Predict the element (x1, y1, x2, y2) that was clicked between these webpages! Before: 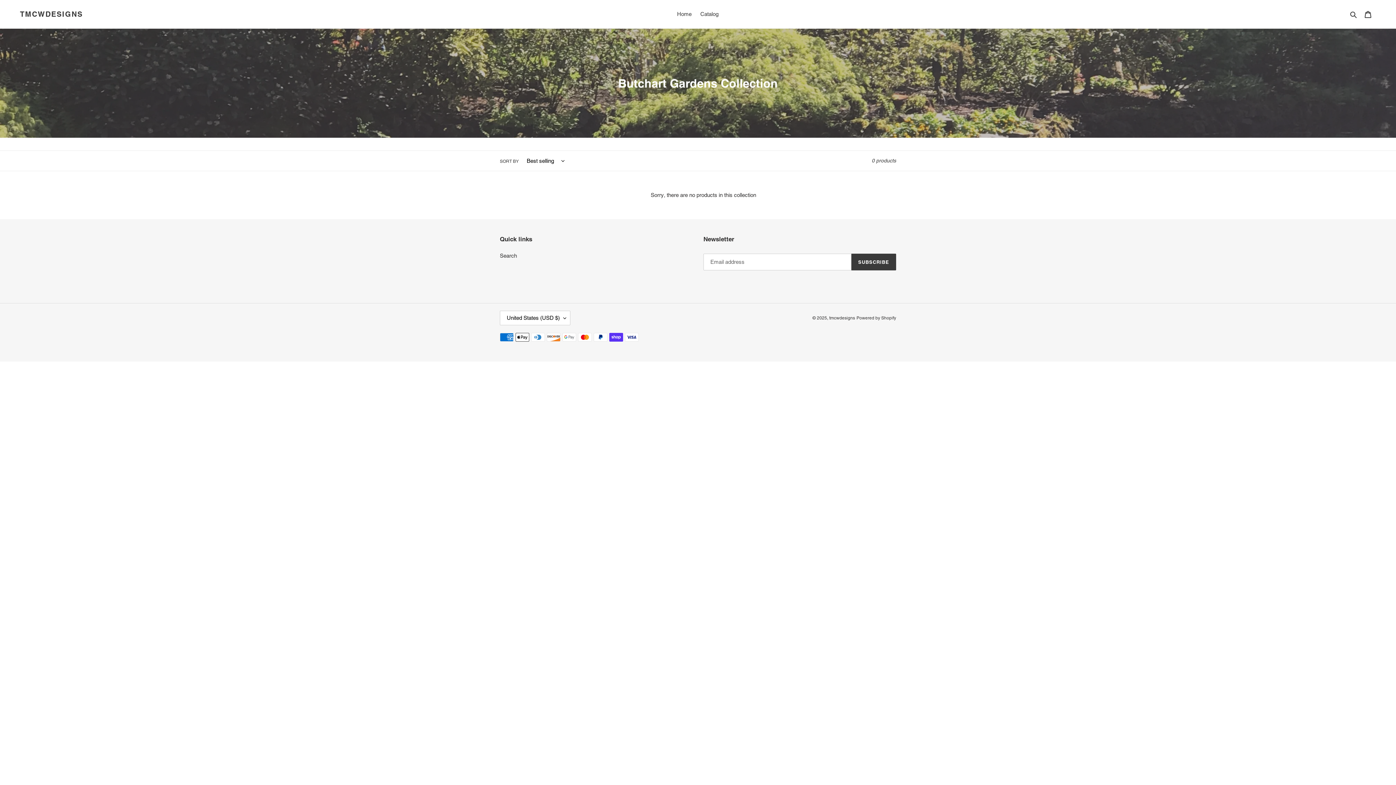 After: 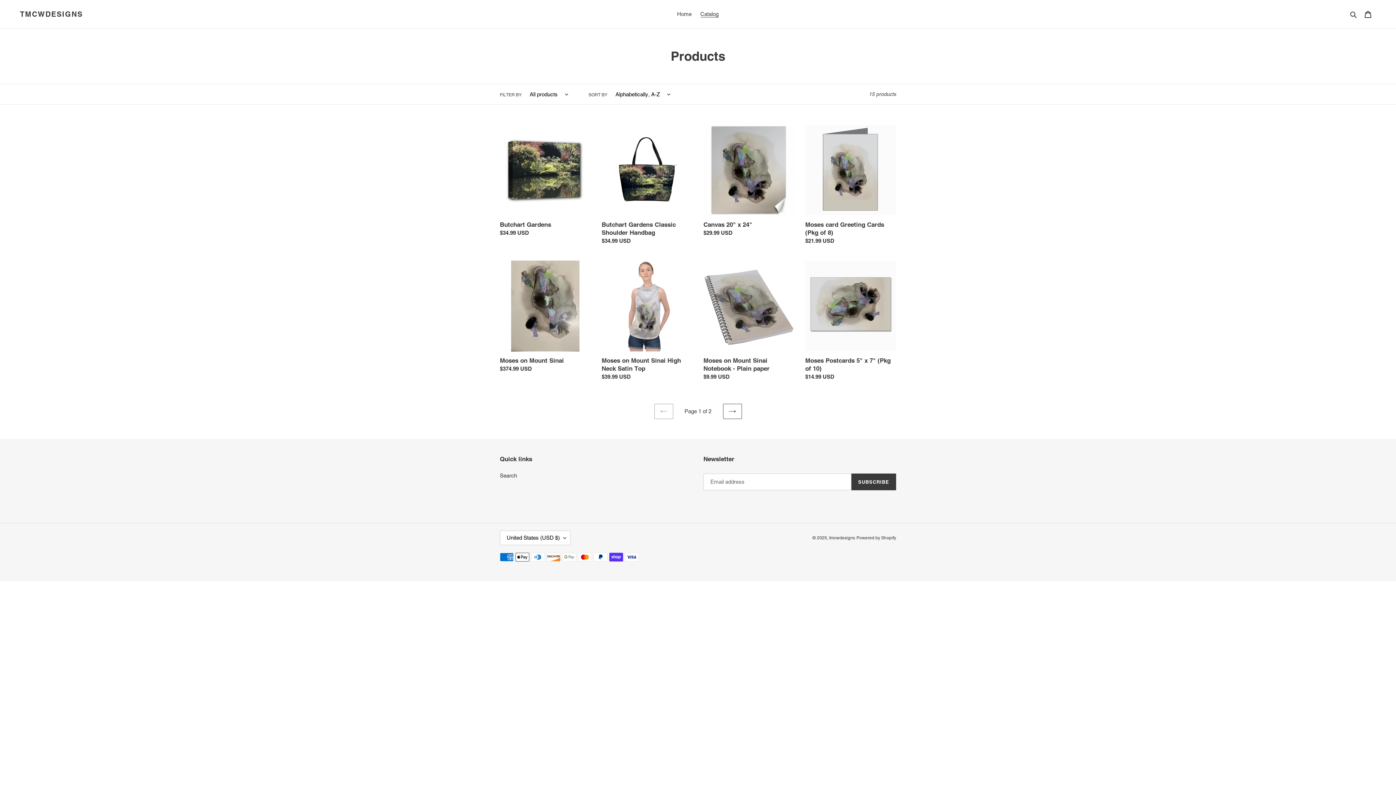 Action: label: Catalog bbox: (696, 9, 722, 19)